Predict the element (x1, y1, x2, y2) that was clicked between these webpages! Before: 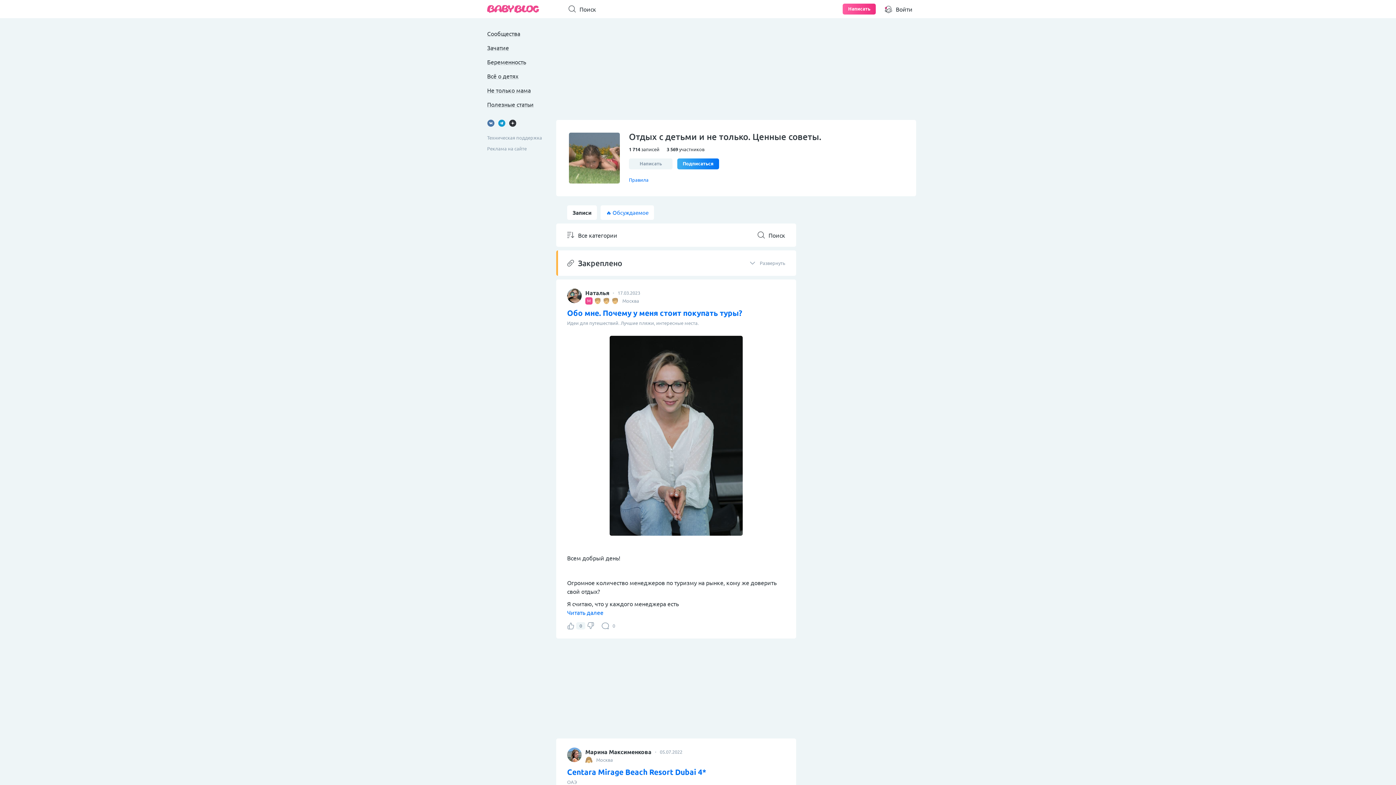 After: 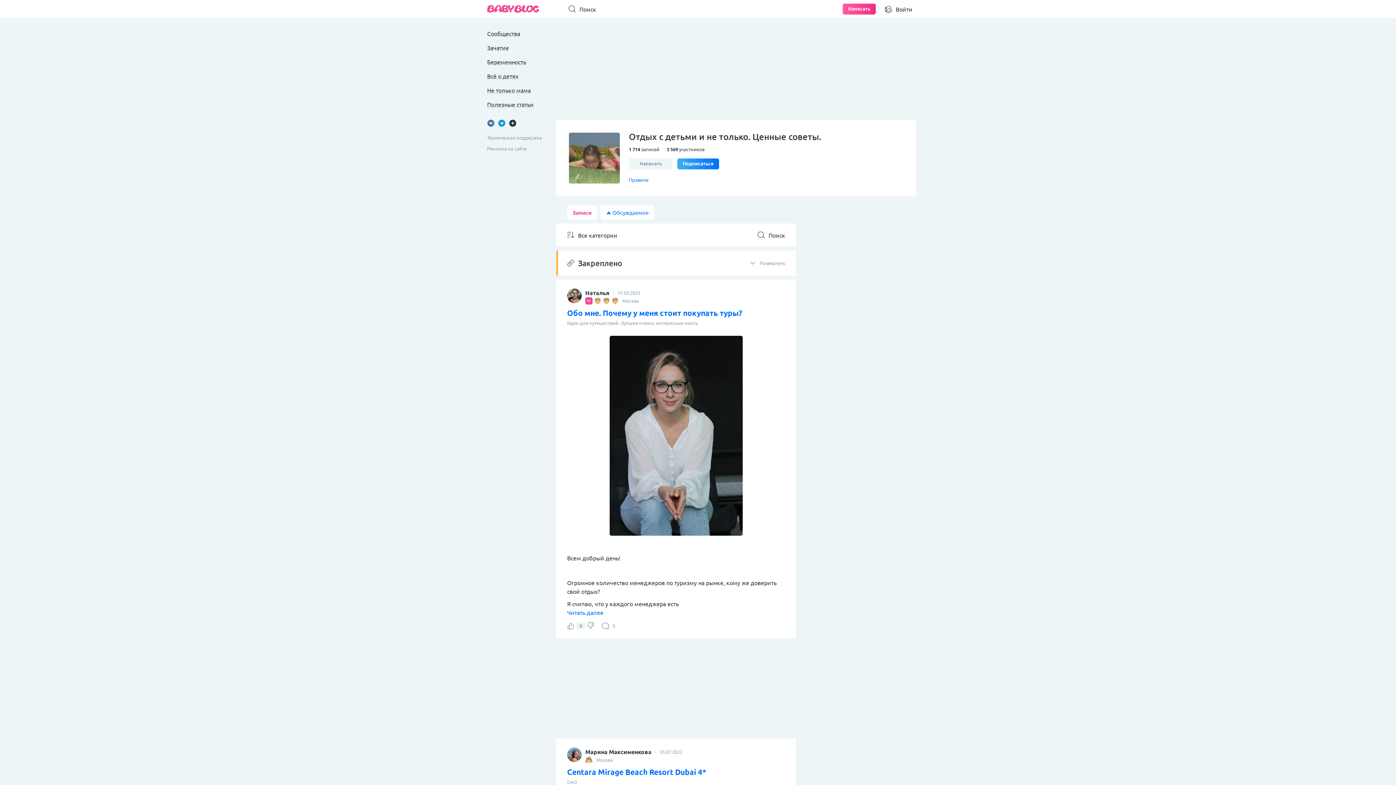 Action: label: Записи bbox: (567, 205, 597, 220)